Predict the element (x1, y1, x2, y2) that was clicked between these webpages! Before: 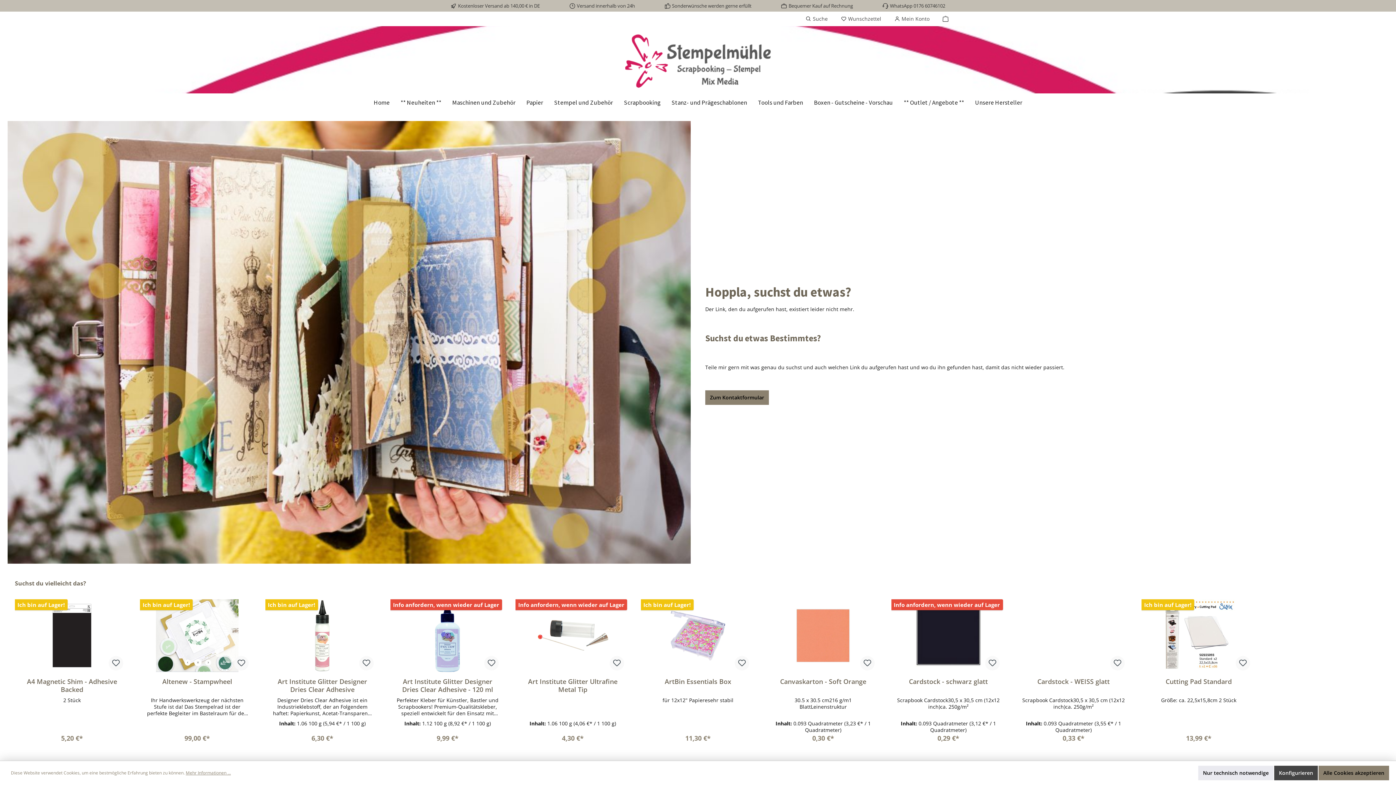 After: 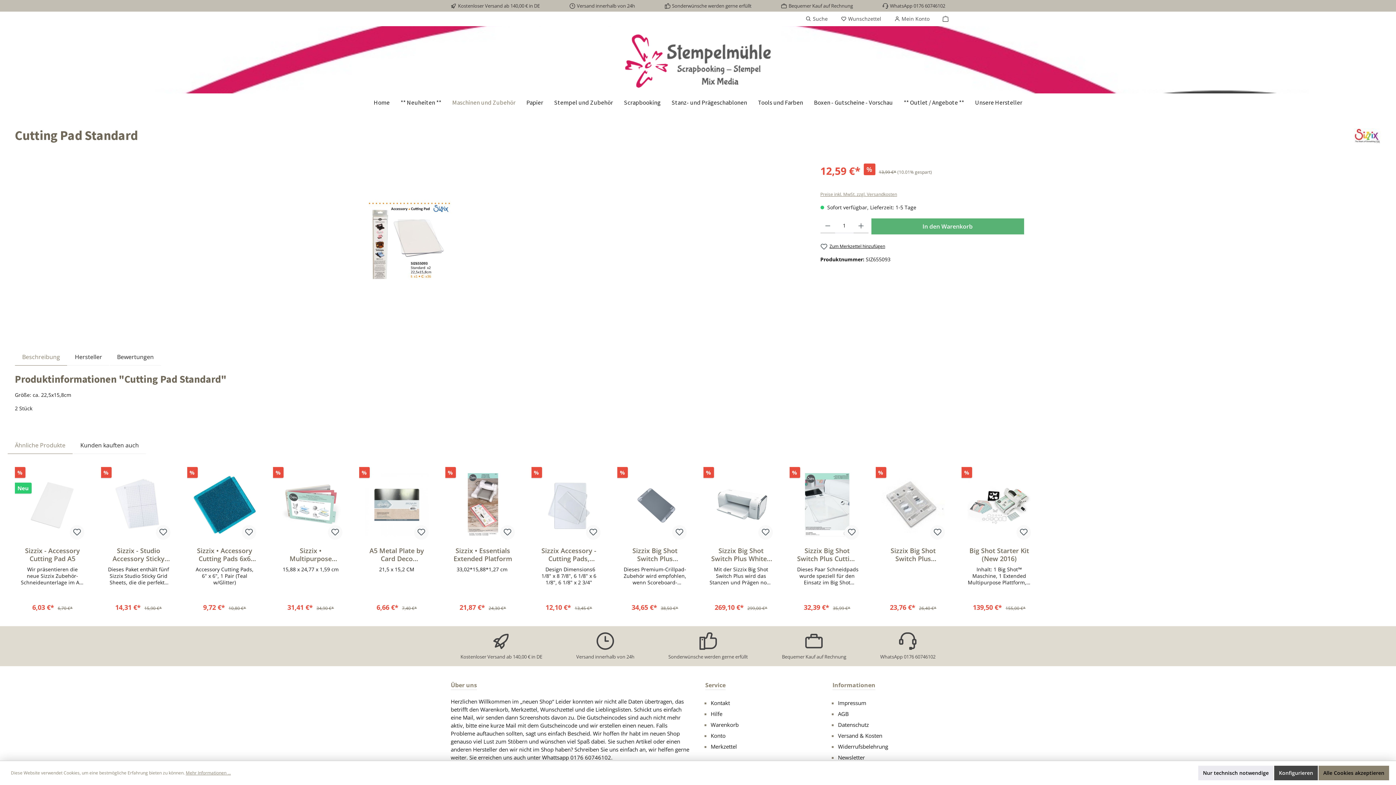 Action: bbox: (1147, 599, 1250, 672)